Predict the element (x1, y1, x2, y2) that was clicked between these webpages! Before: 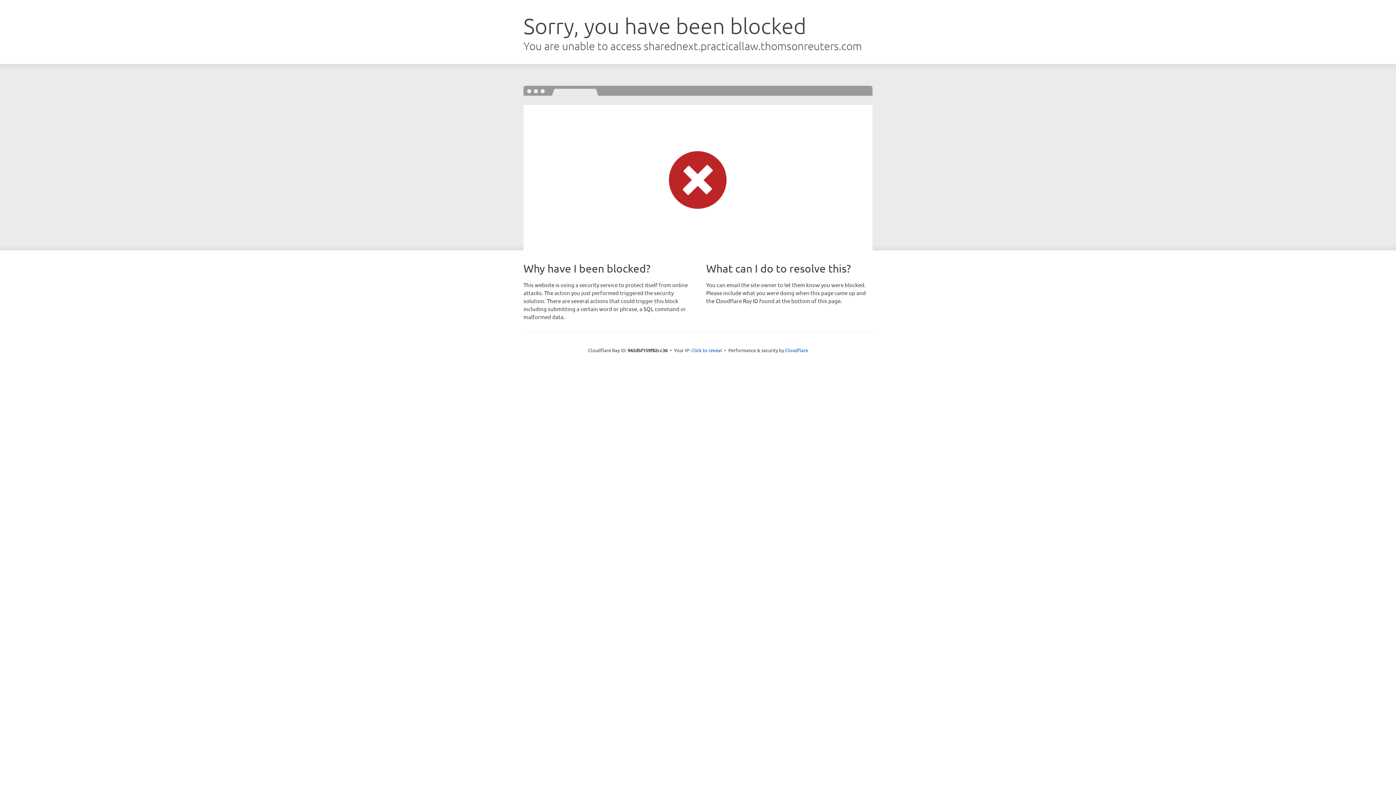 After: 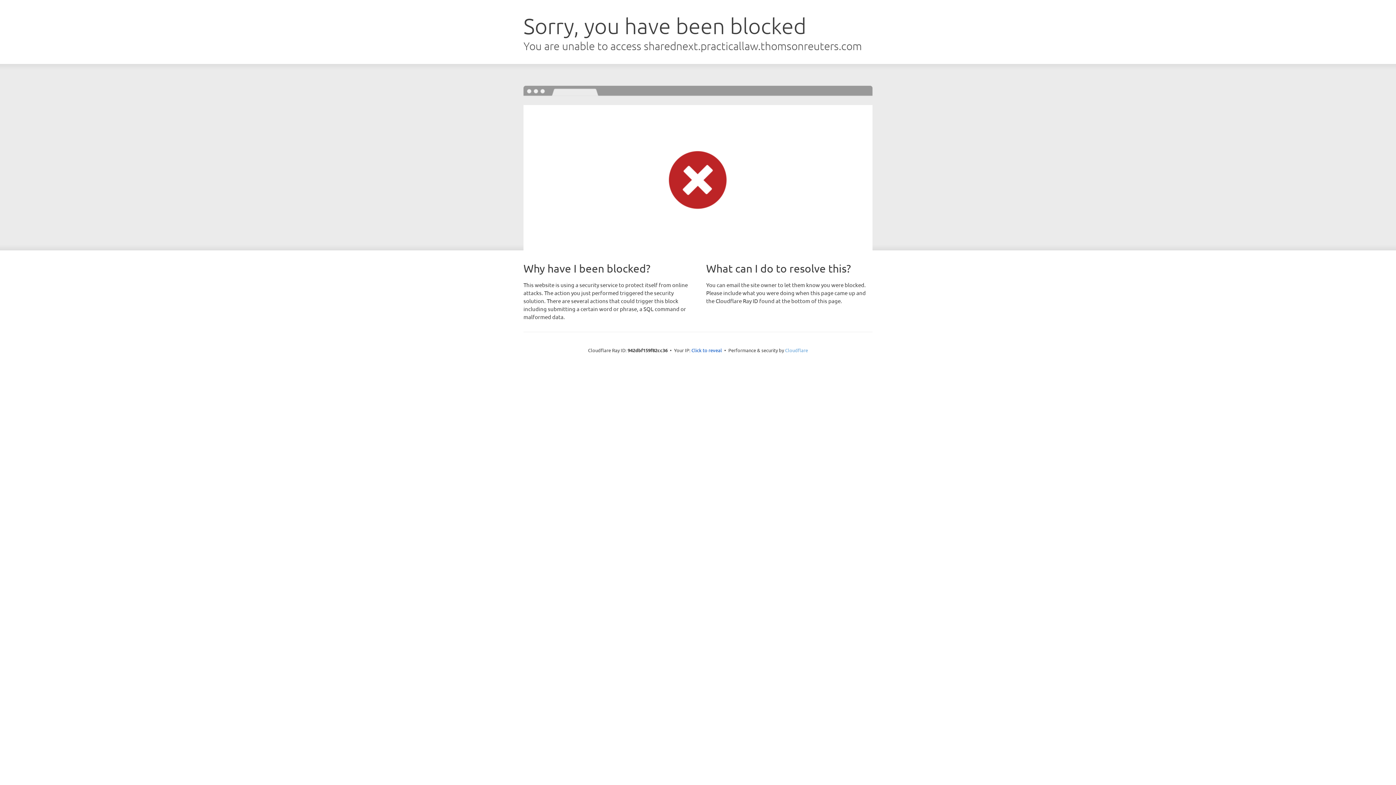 Action: label: Cloudflare bbox: (785, 347, 808, 353)